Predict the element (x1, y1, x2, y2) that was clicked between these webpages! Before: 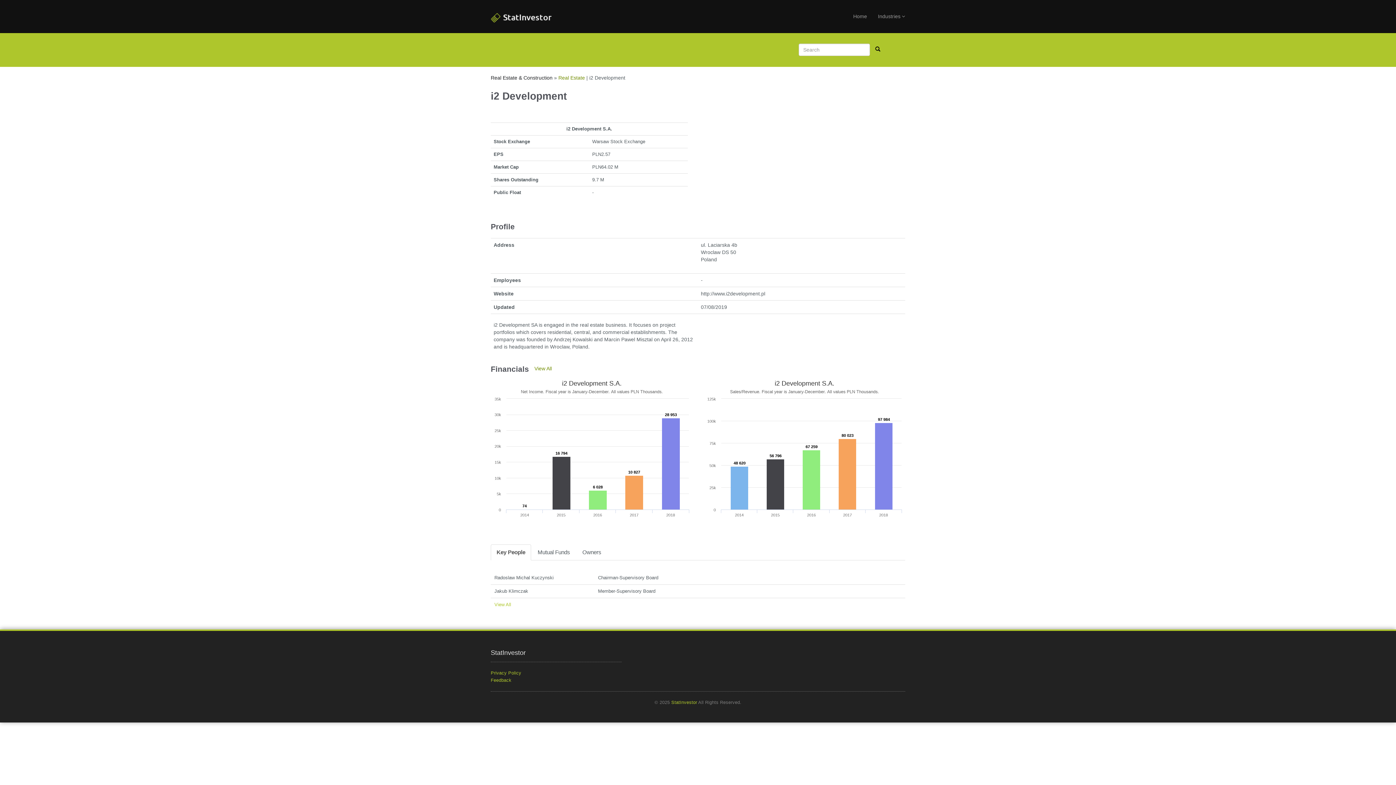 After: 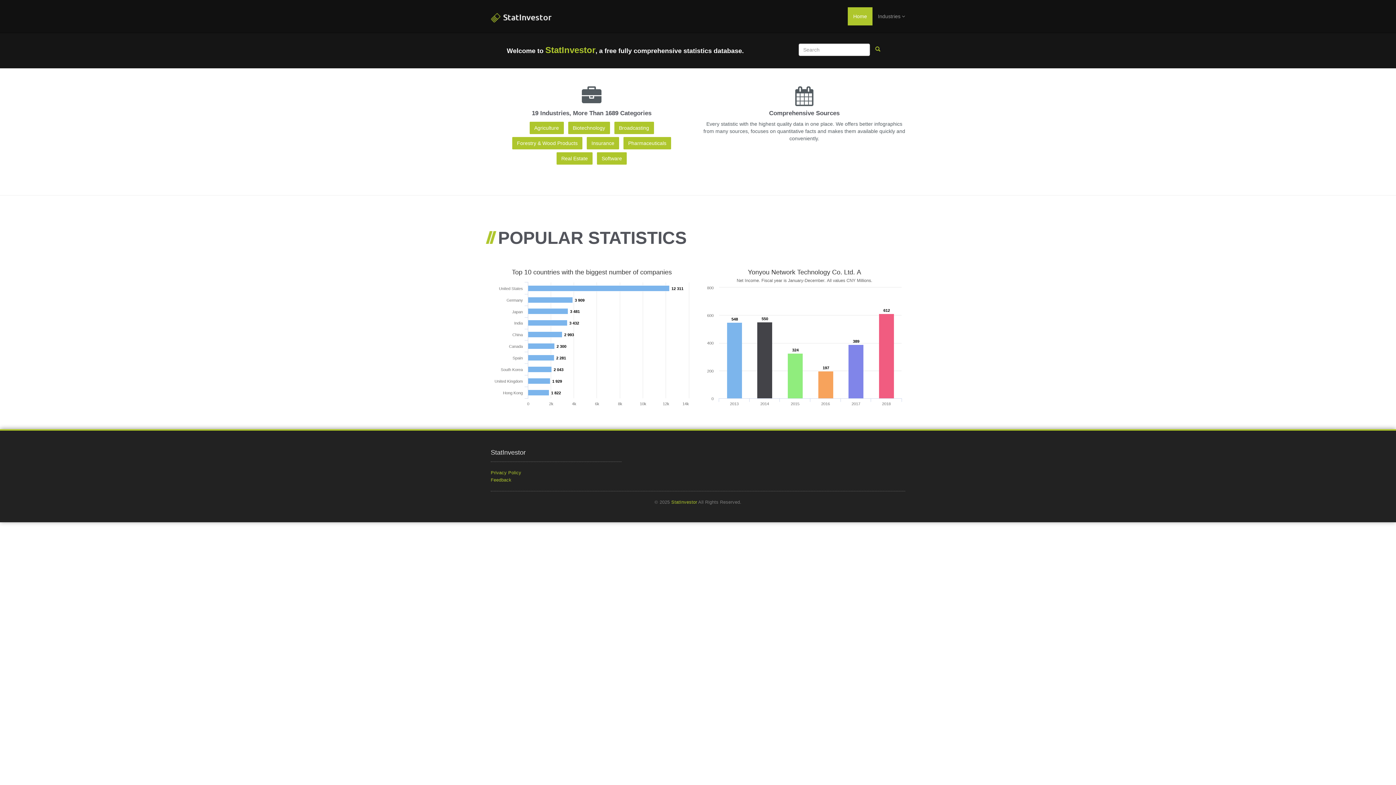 Action: bbox: (485, 7, 558, 25)